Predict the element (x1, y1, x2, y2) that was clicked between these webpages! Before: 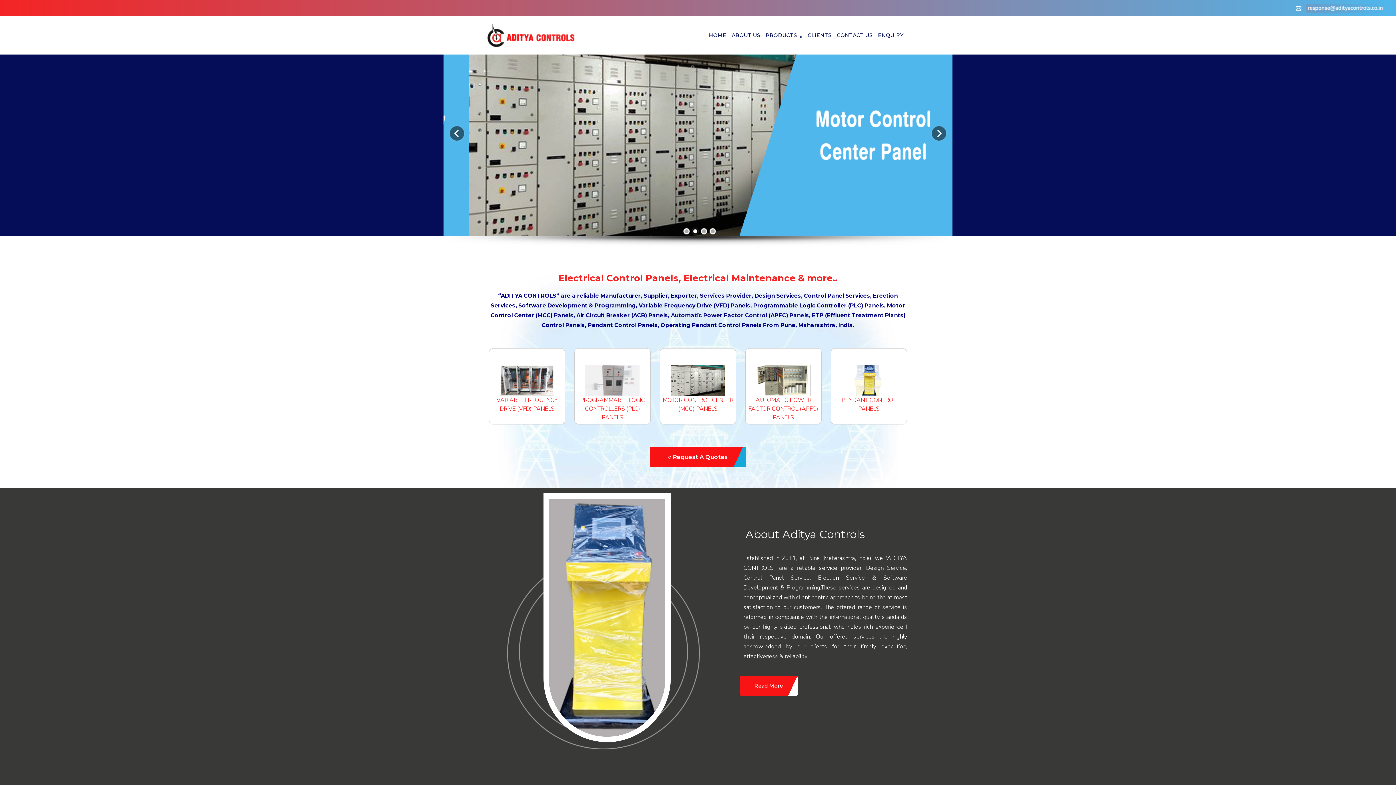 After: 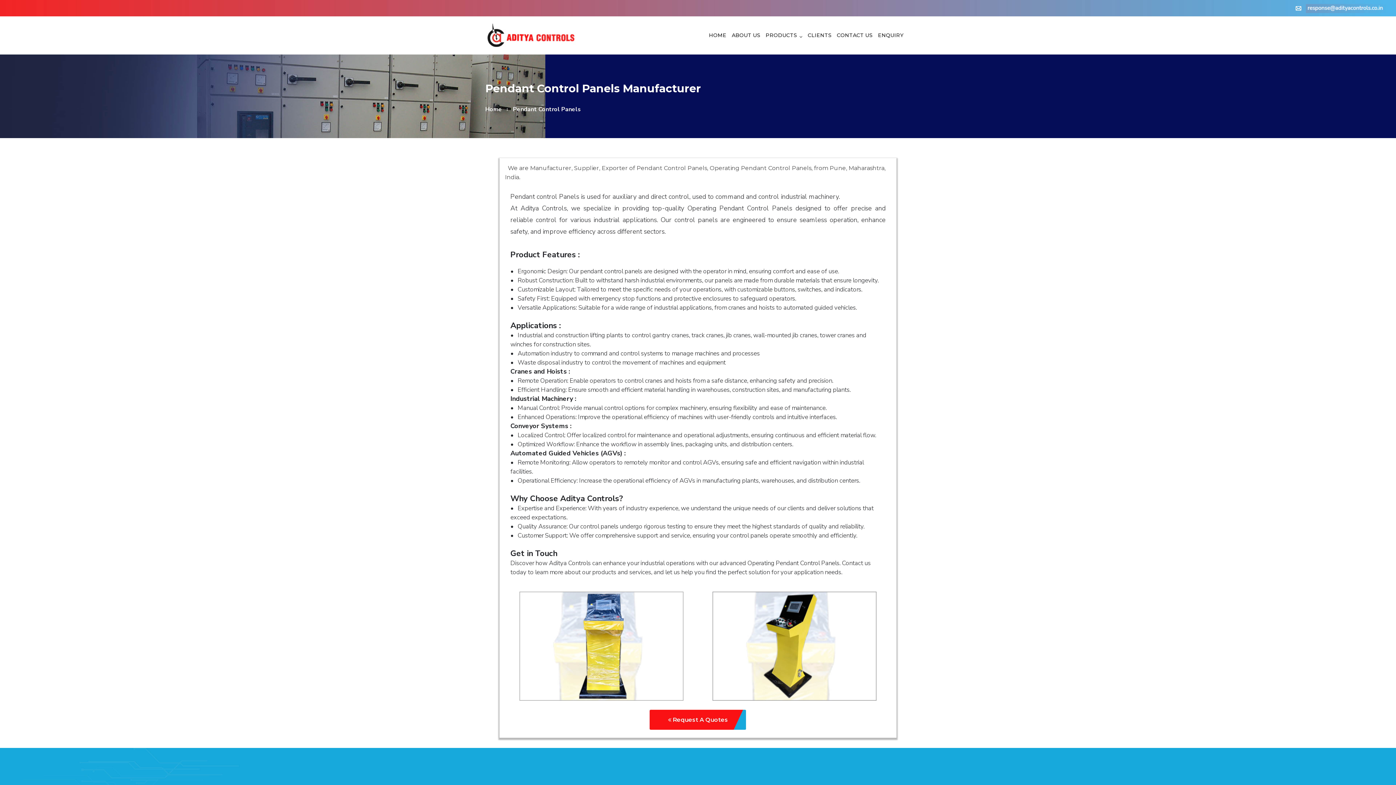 Action: label: PENDANT CONTROL PANELS bbox: (827, 429, 910, 437)